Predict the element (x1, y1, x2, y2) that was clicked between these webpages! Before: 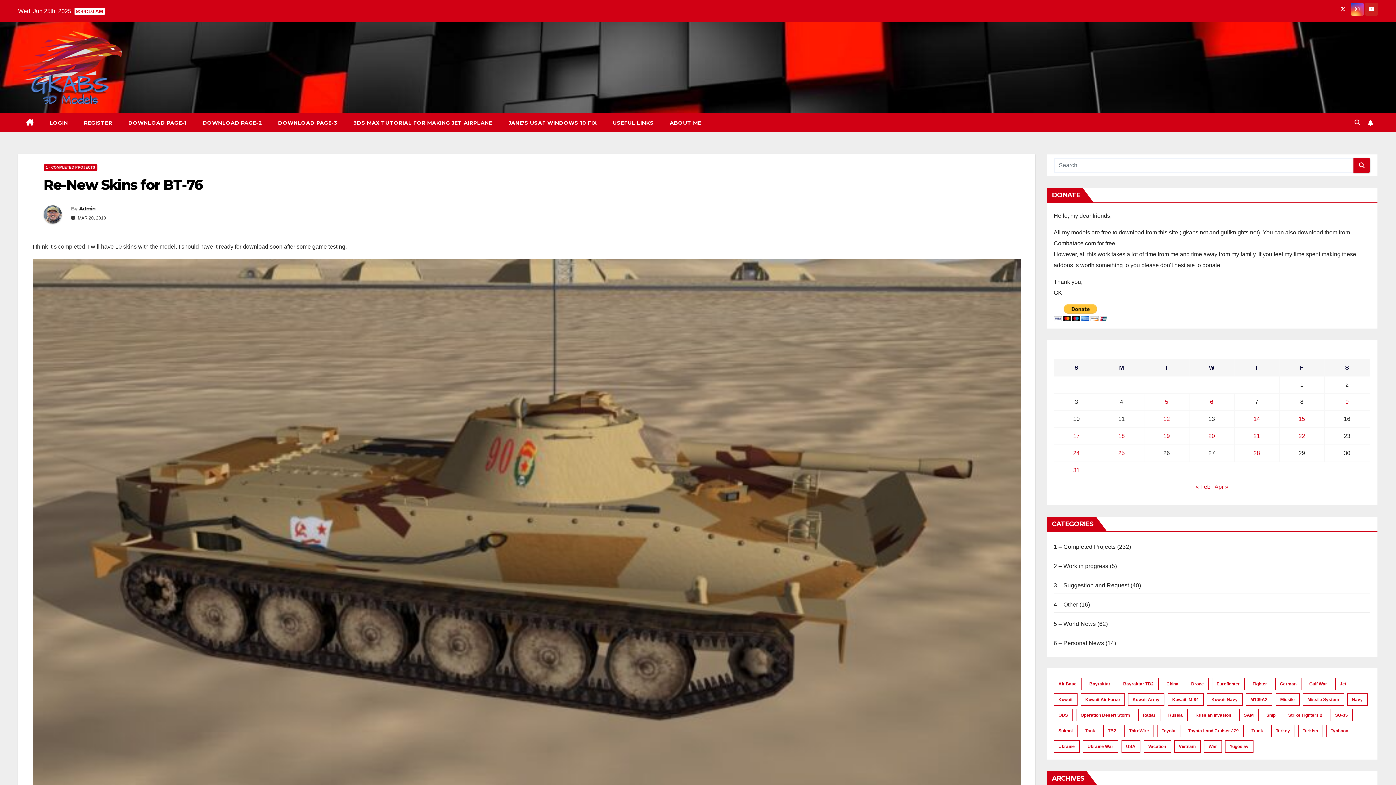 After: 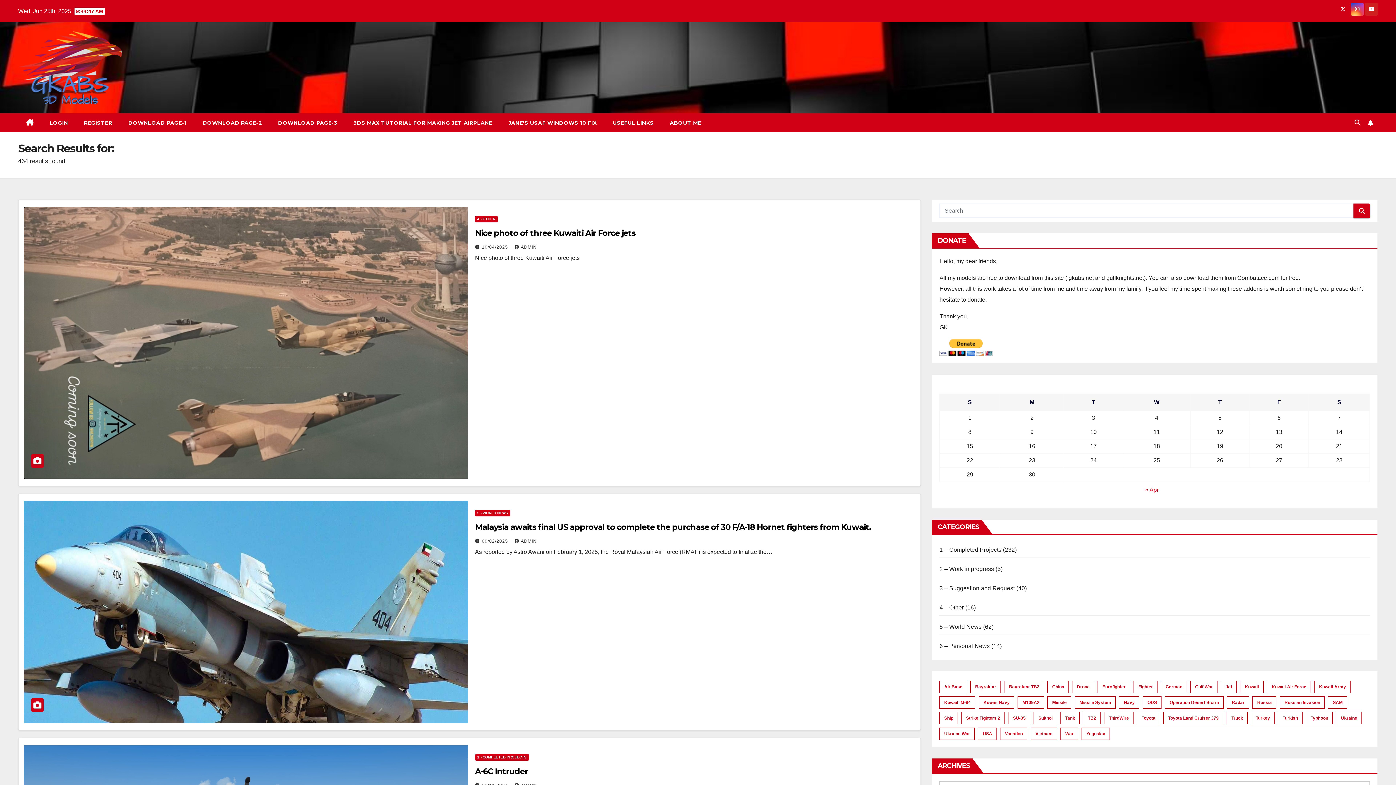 Action: bbox: (1353, 158, 1370, 172)